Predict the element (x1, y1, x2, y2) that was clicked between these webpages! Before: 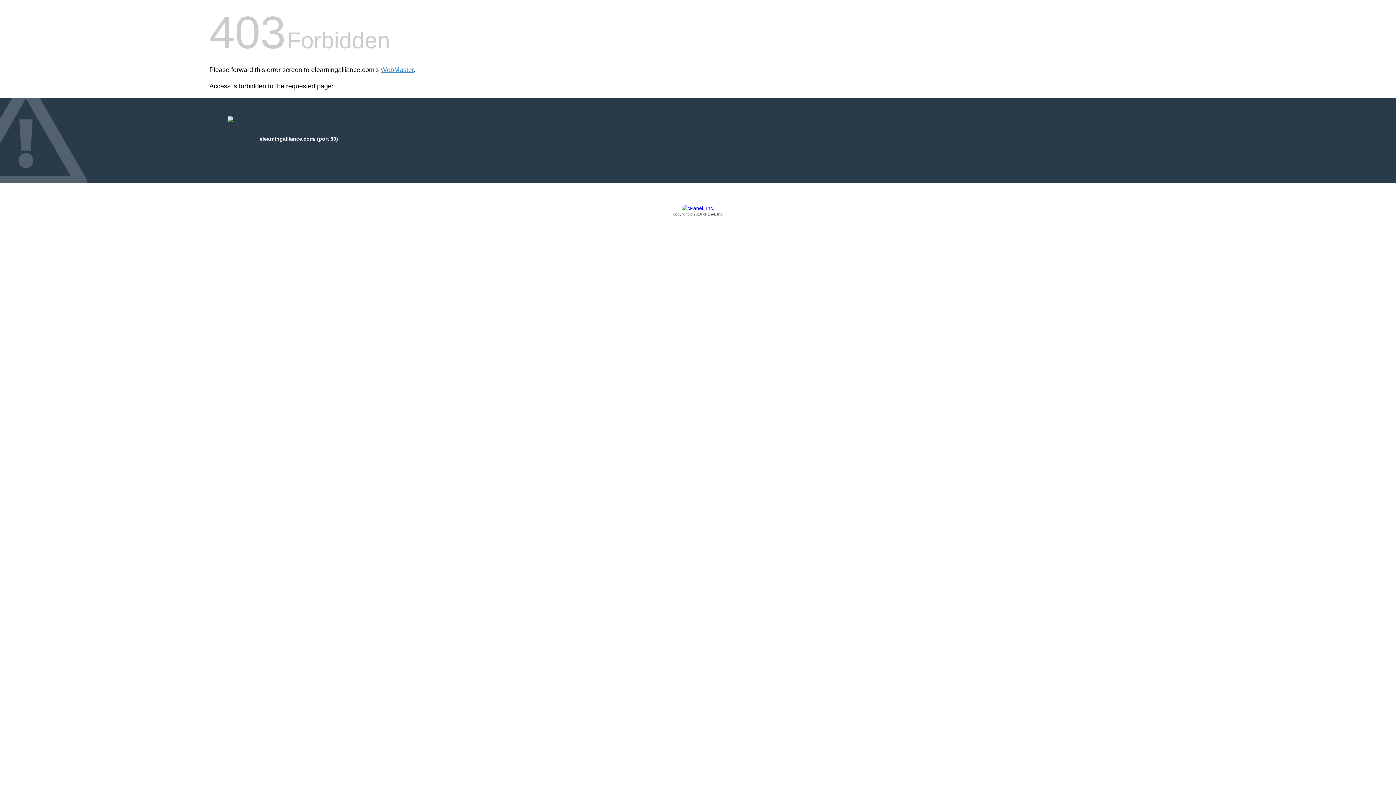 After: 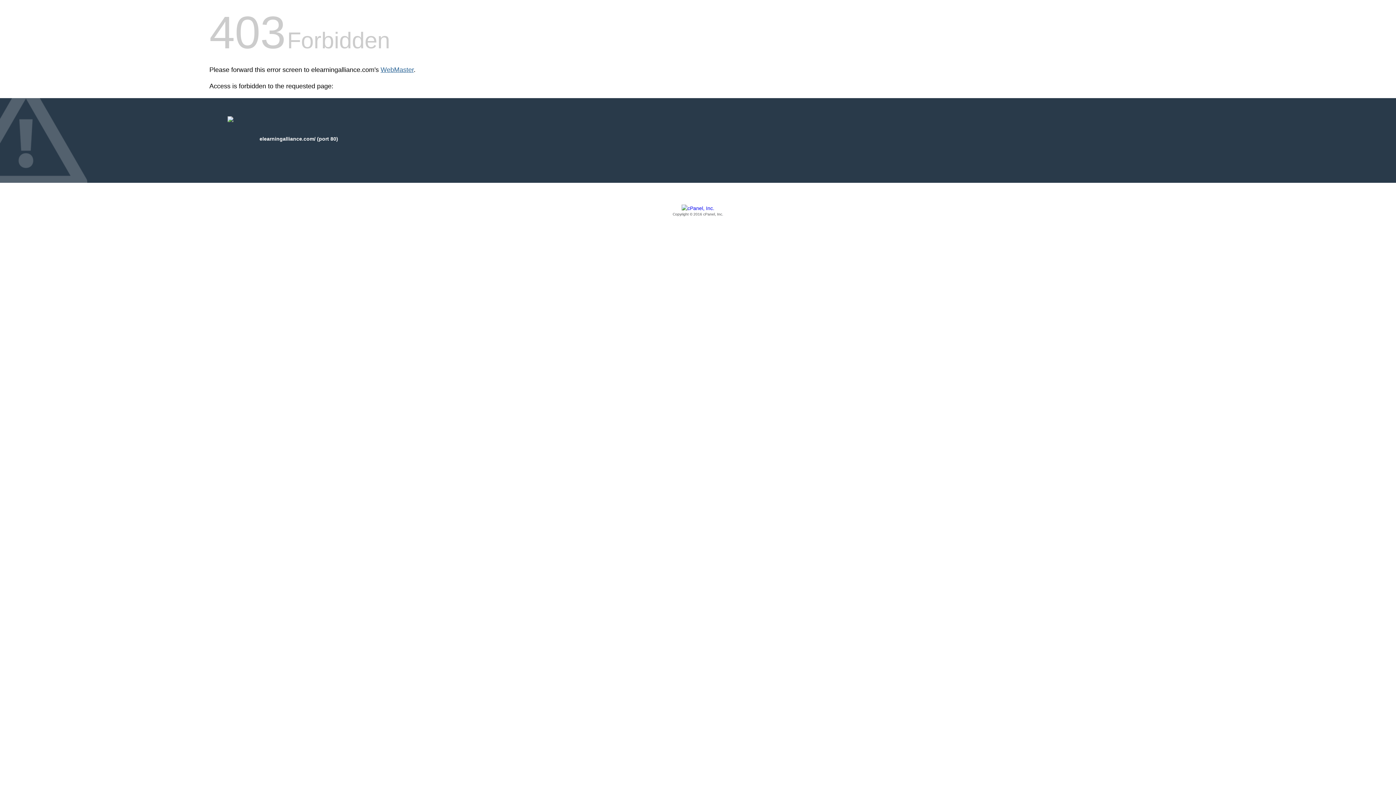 Action: bbox: (380, 66, 413, 73) label: WebMaster